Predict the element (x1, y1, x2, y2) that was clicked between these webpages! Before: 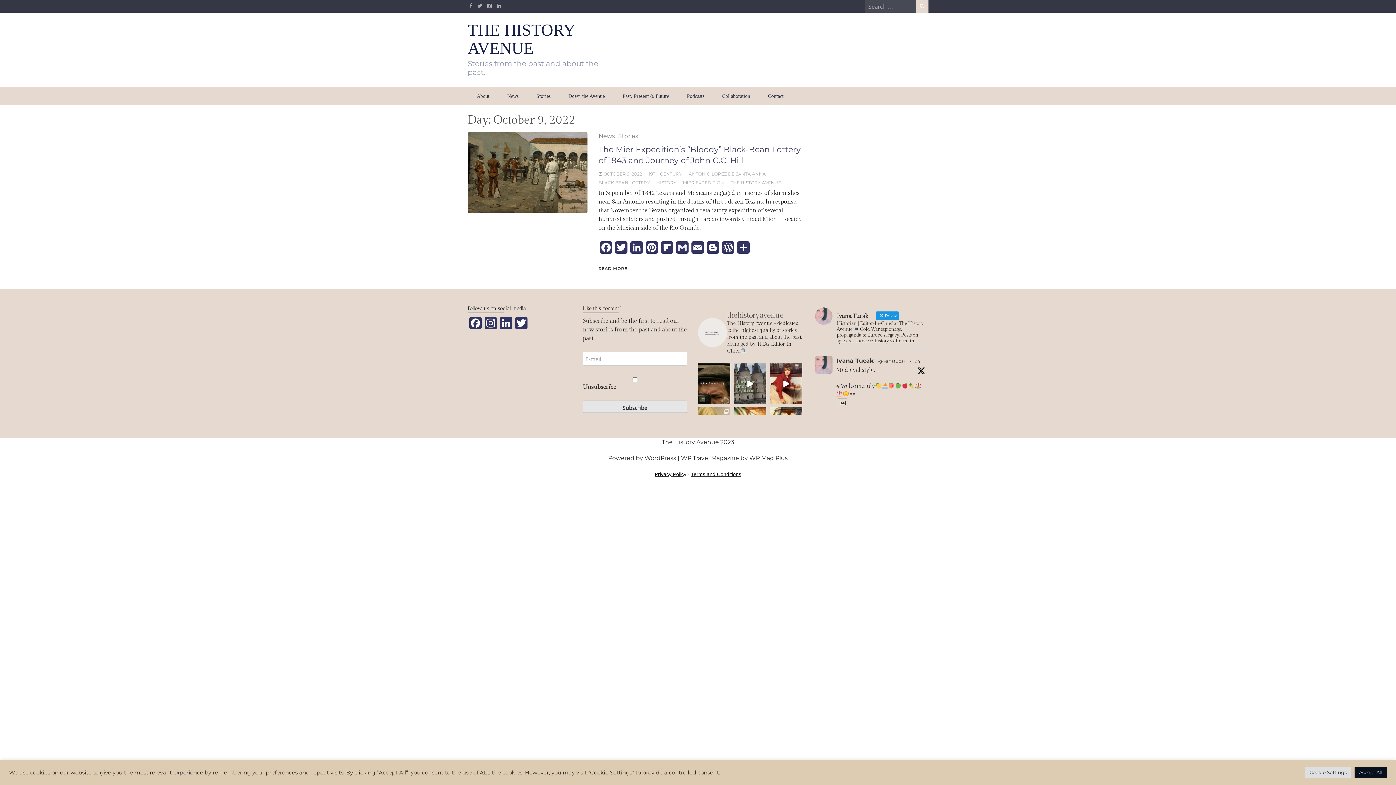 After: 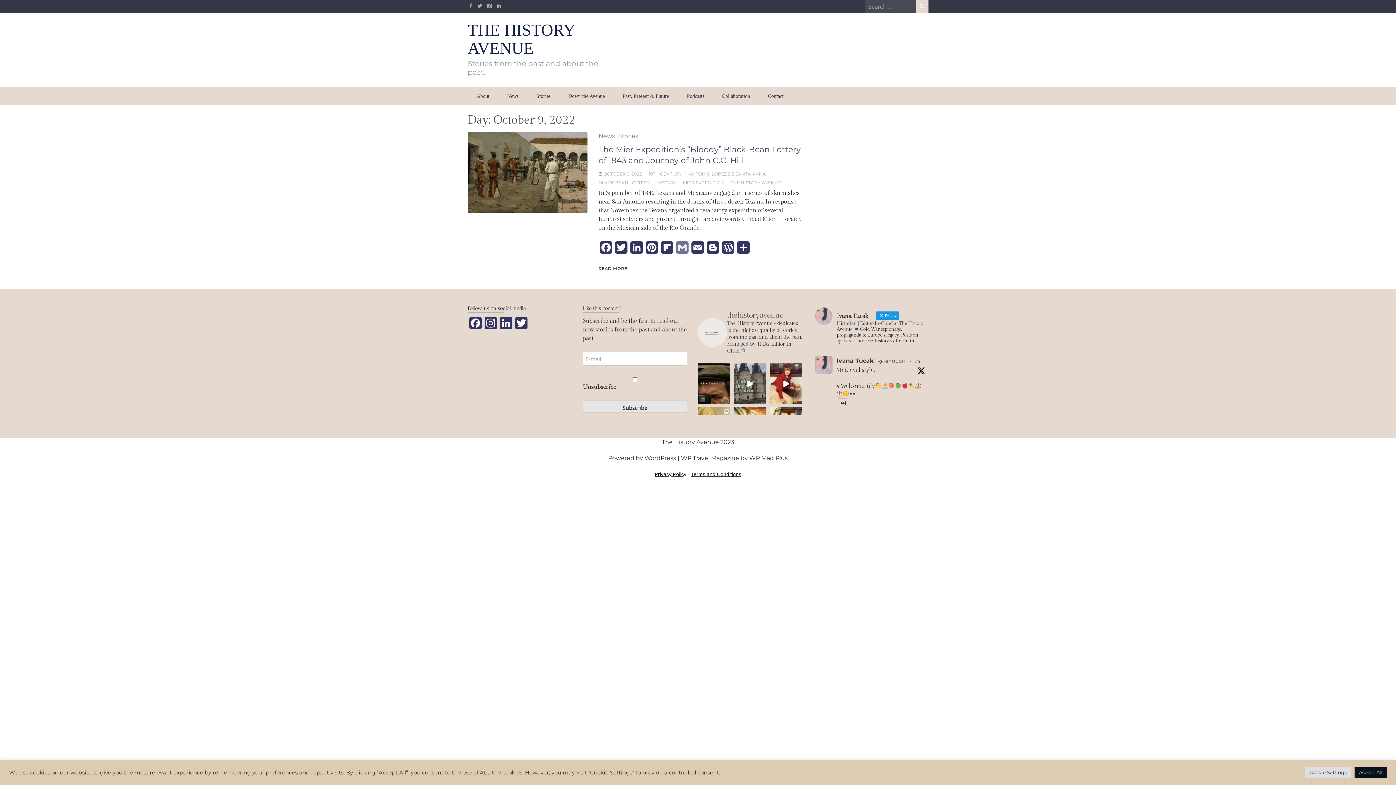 Action: bbox: (675, 241, 690, 258) label: Gmail